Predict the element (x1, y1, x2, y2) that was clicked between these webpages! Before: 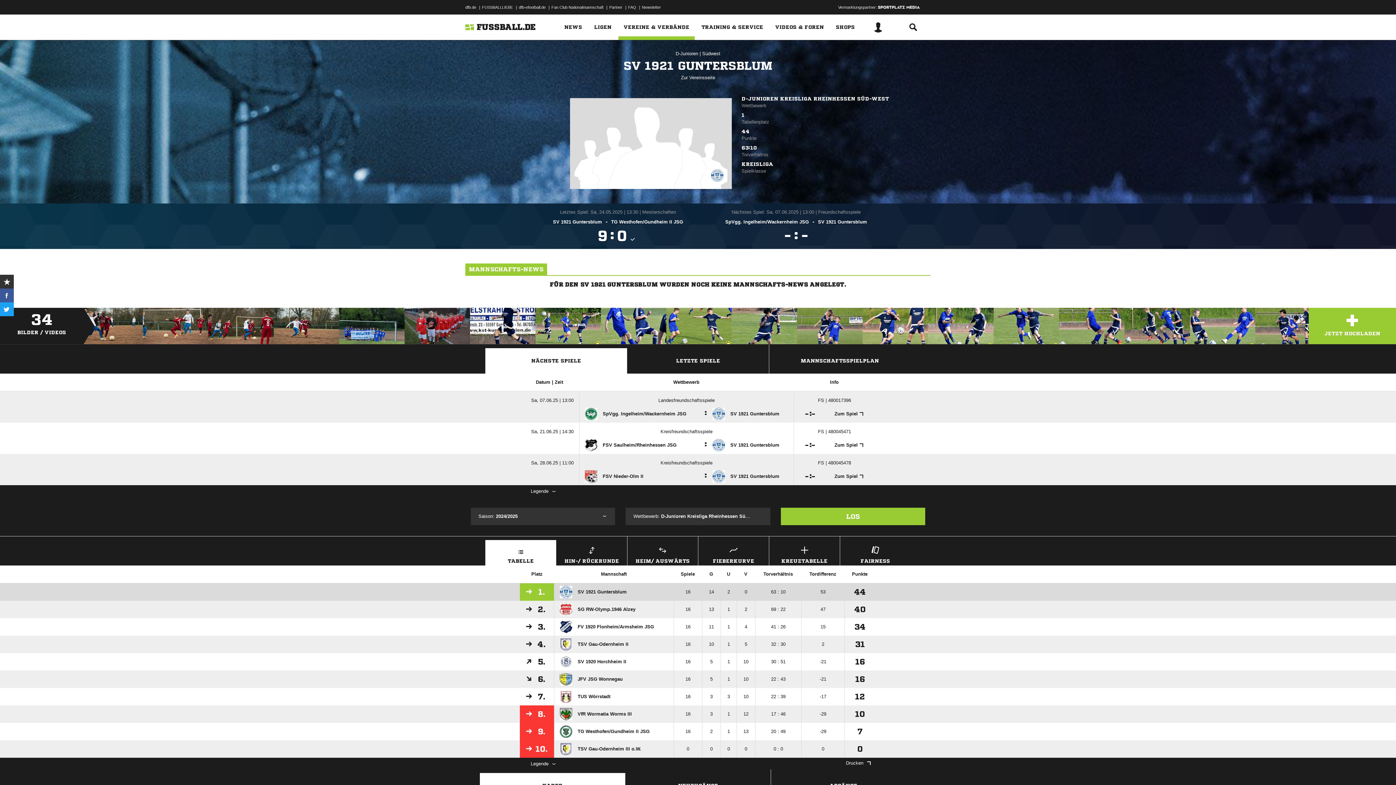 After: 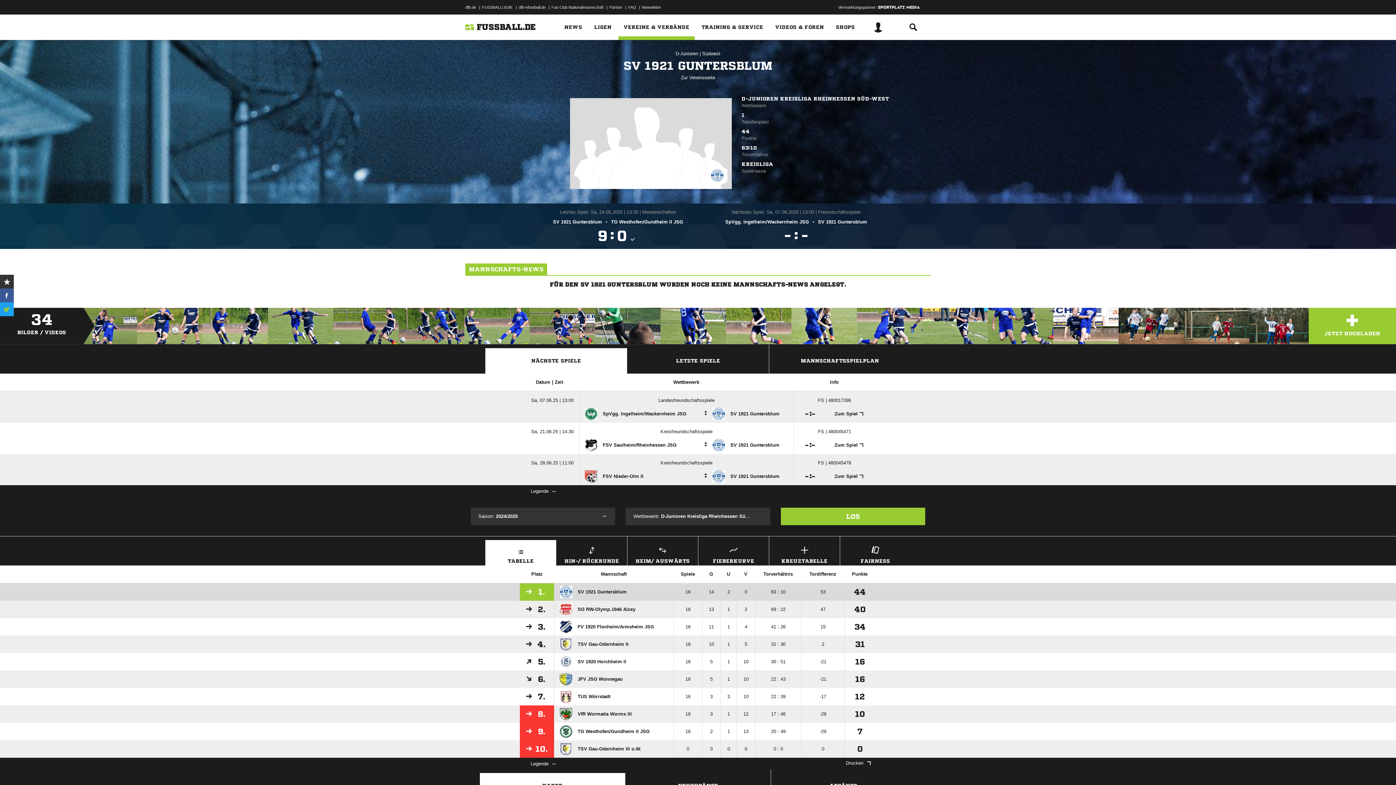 Action: bbox: (0, 302, 13, 316)